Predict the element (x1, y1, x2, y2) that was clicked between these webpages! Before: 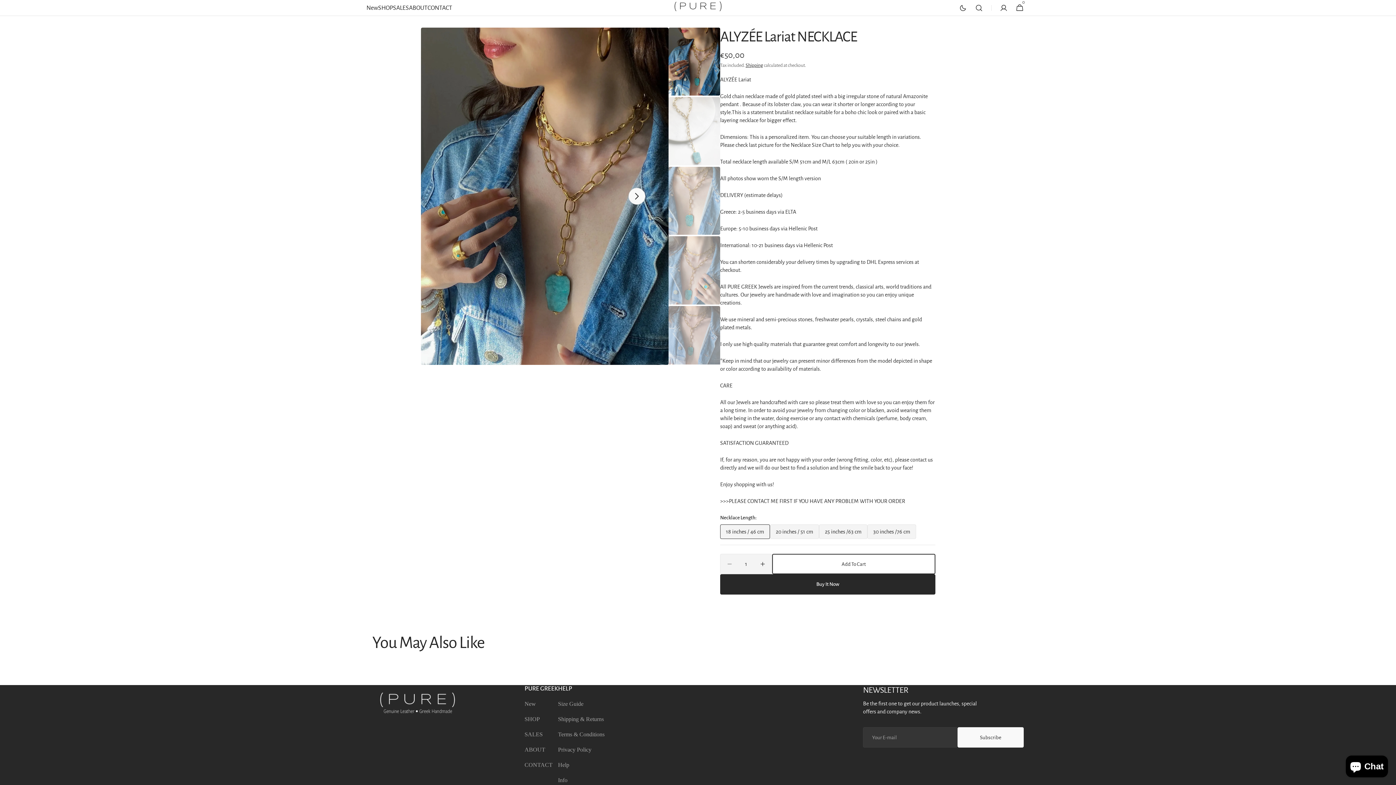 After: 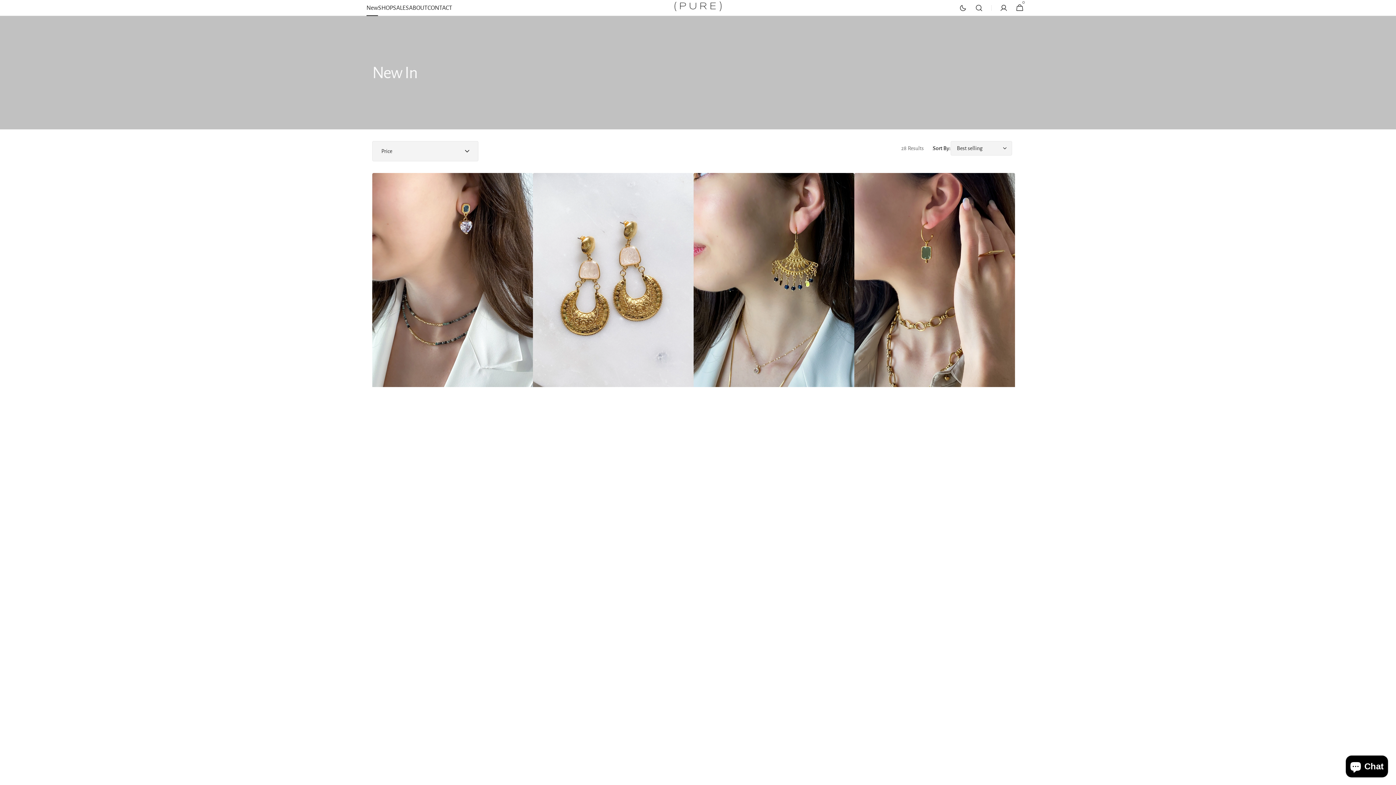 Action: bbox: (524, 700, 536, 712) label: New